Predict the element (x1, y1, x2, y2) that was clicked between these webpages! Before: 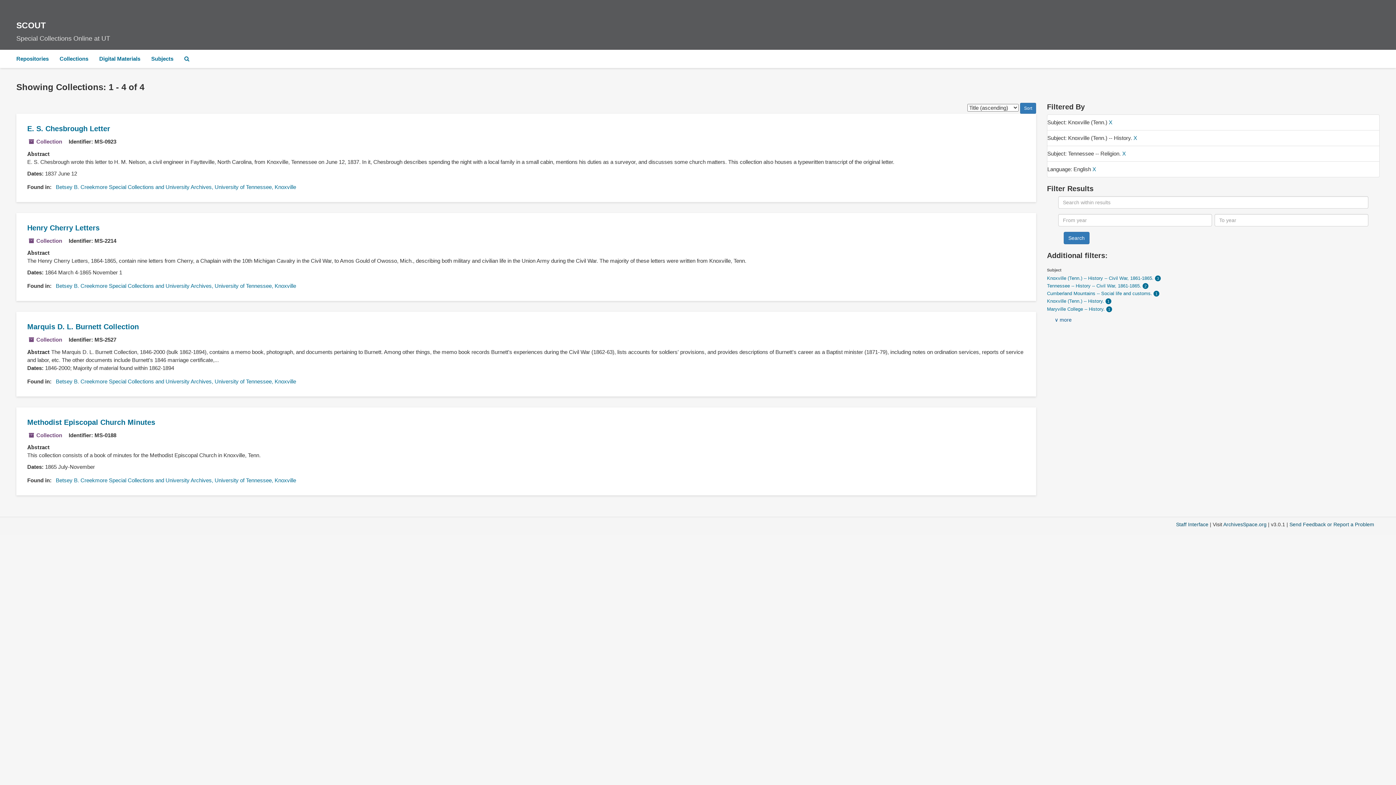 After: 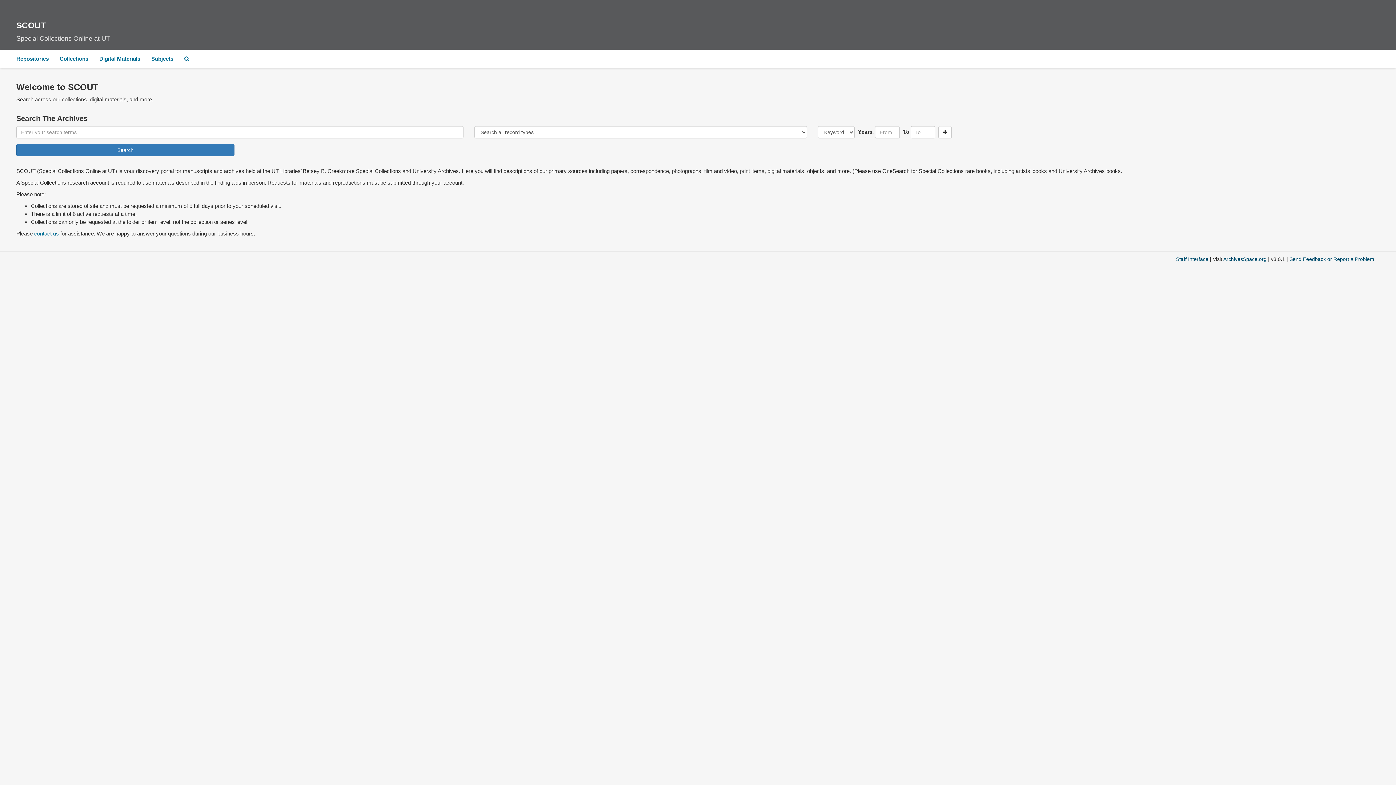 Action: bbox: (16, 17, 1380, 41) label: SCOUT
Special Collections Online at UT